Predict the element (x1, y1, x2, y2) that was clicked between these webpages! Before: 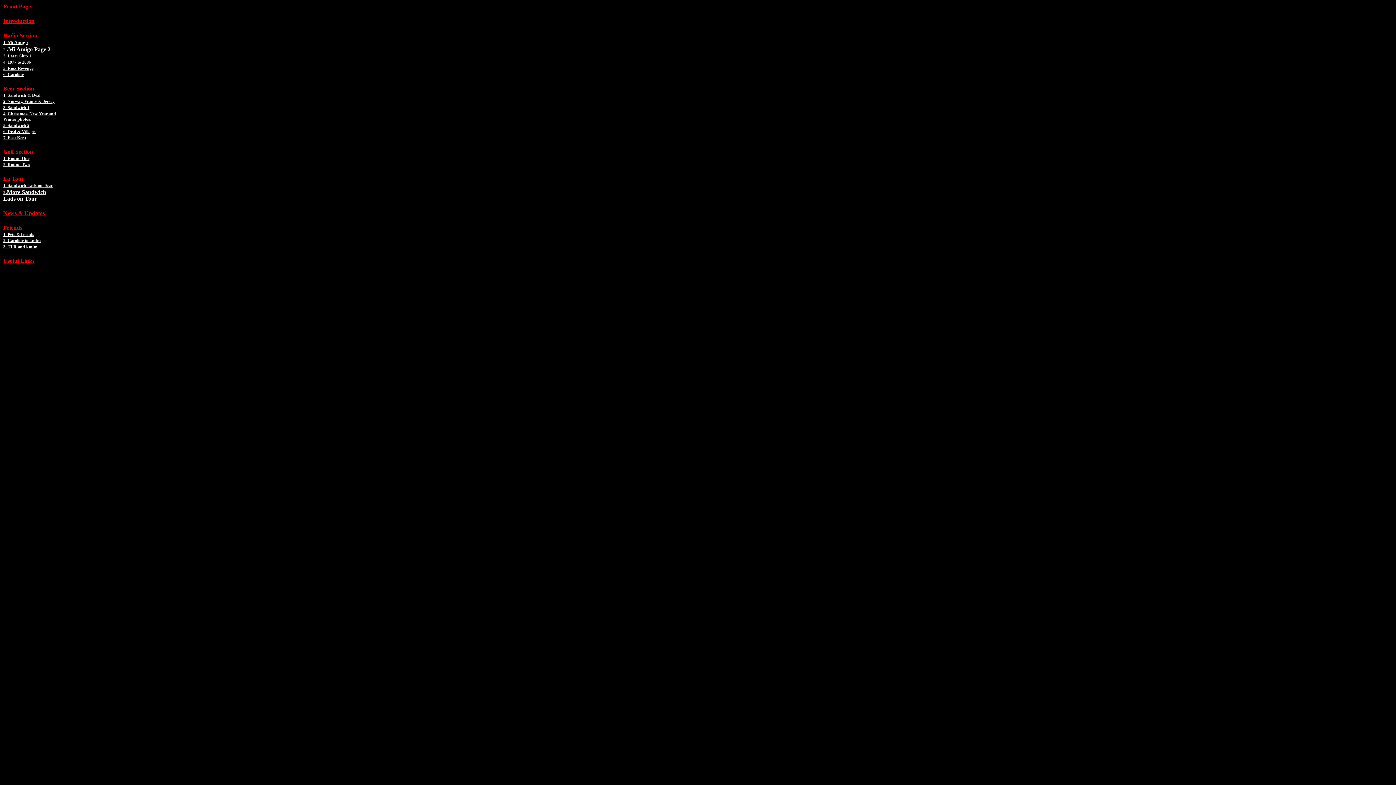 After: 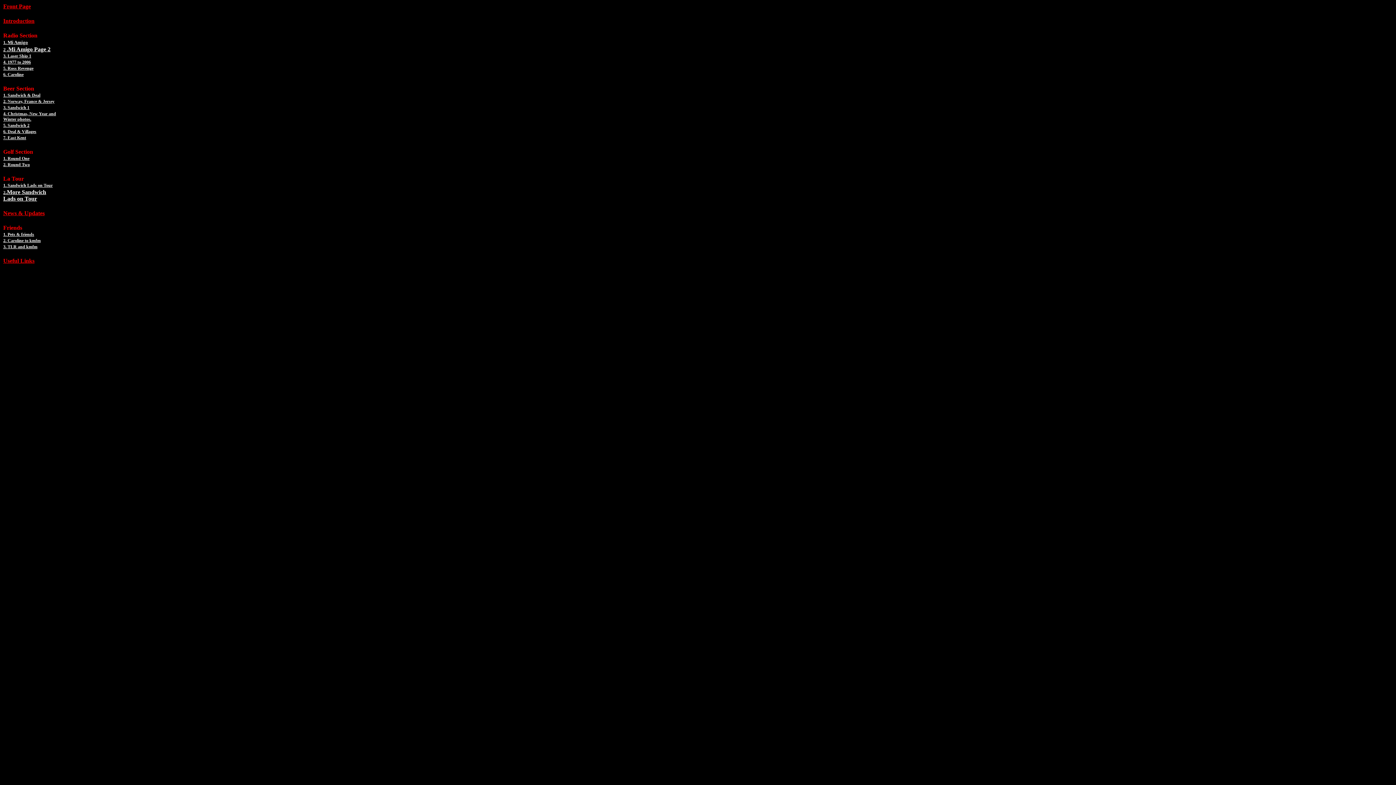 Action: label: 3. Laser Ship 1 bbox: (3, 52, 31, 58)